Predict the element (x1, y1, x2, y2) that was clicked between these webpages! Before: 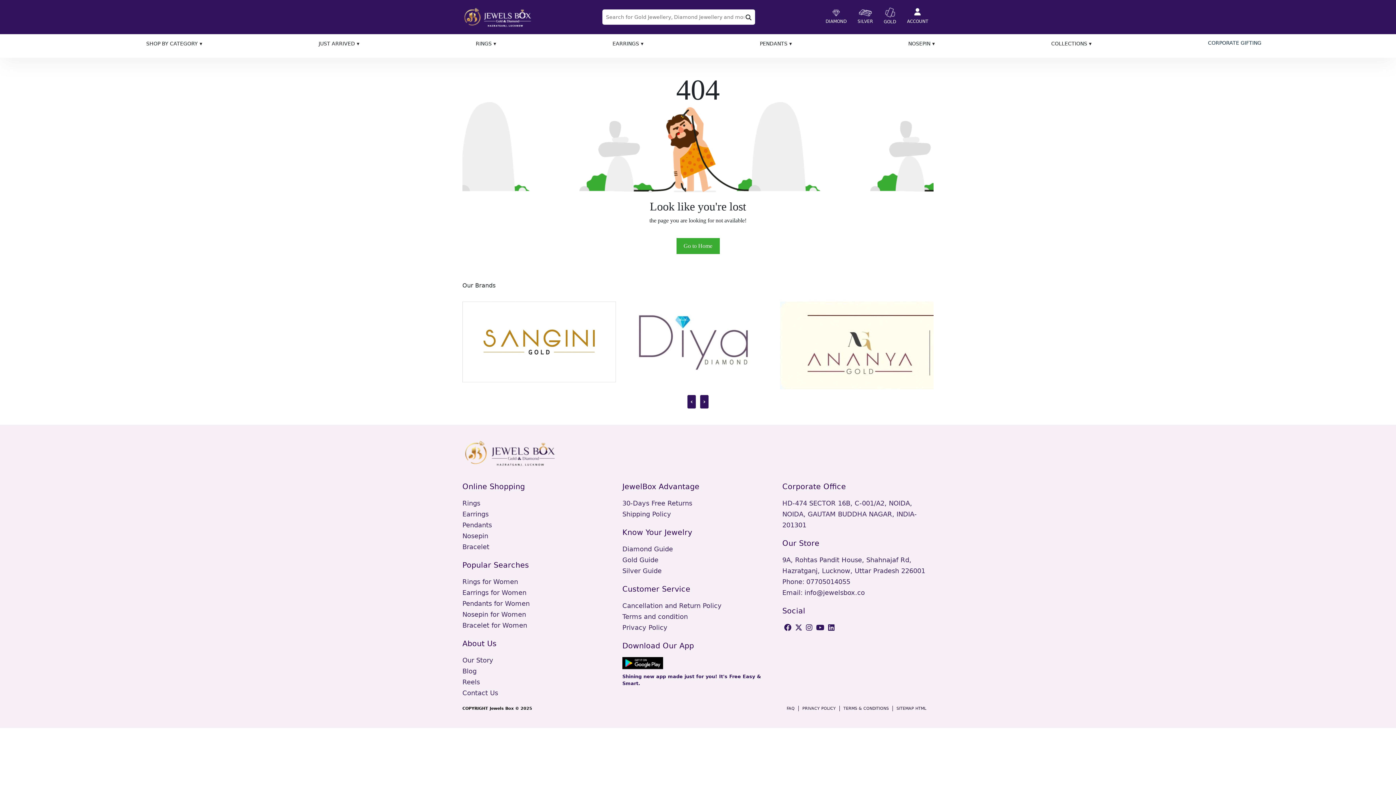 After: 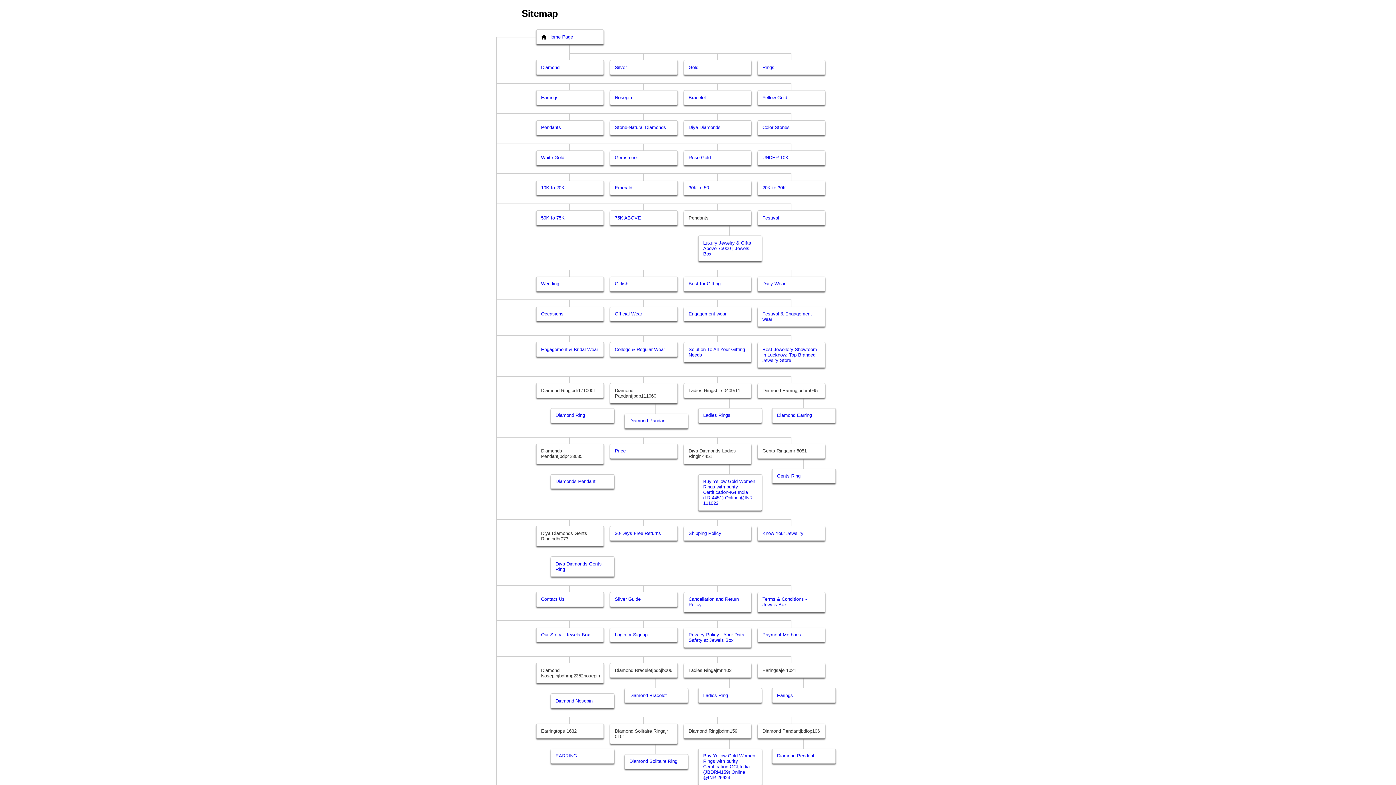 Action: label: SITEMAP HTML bbox: (896, 706, 926, 711)